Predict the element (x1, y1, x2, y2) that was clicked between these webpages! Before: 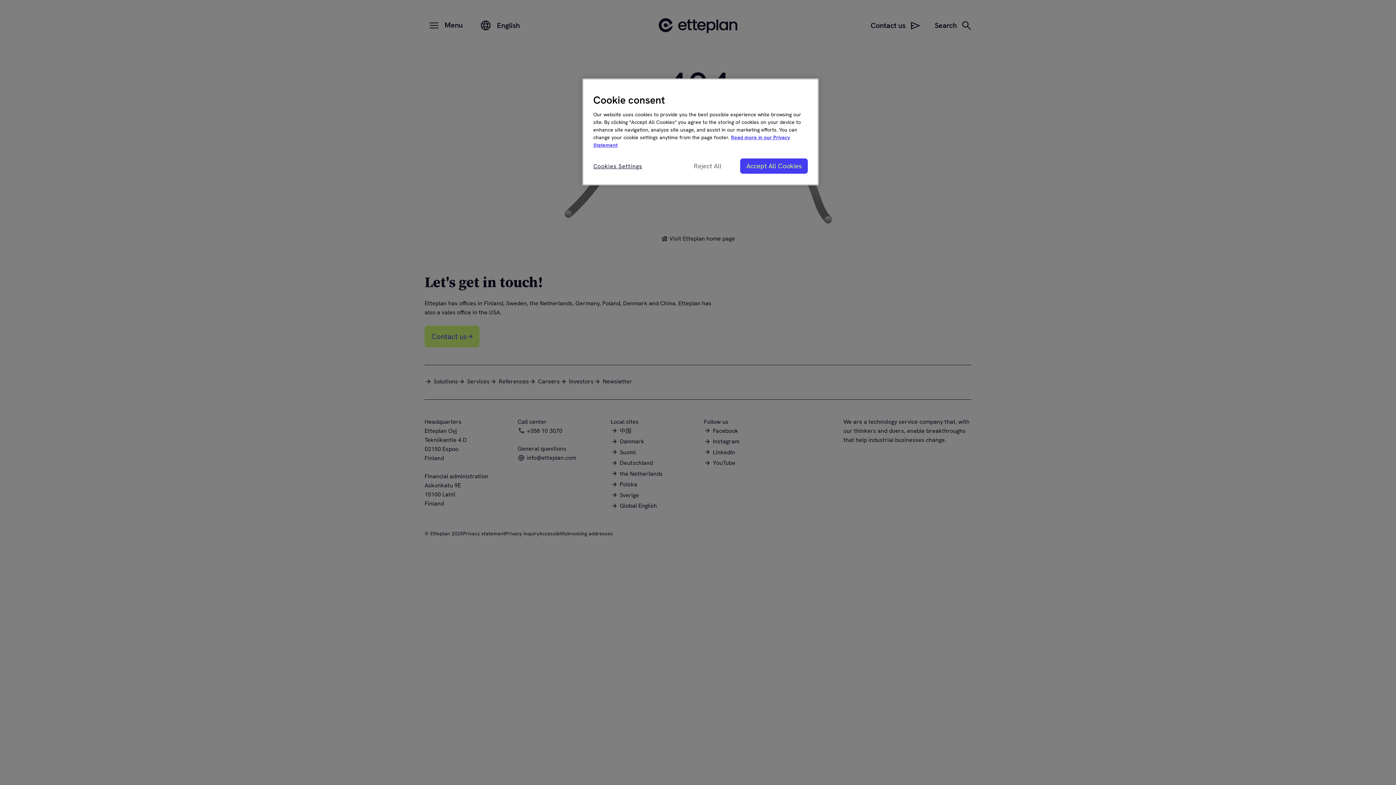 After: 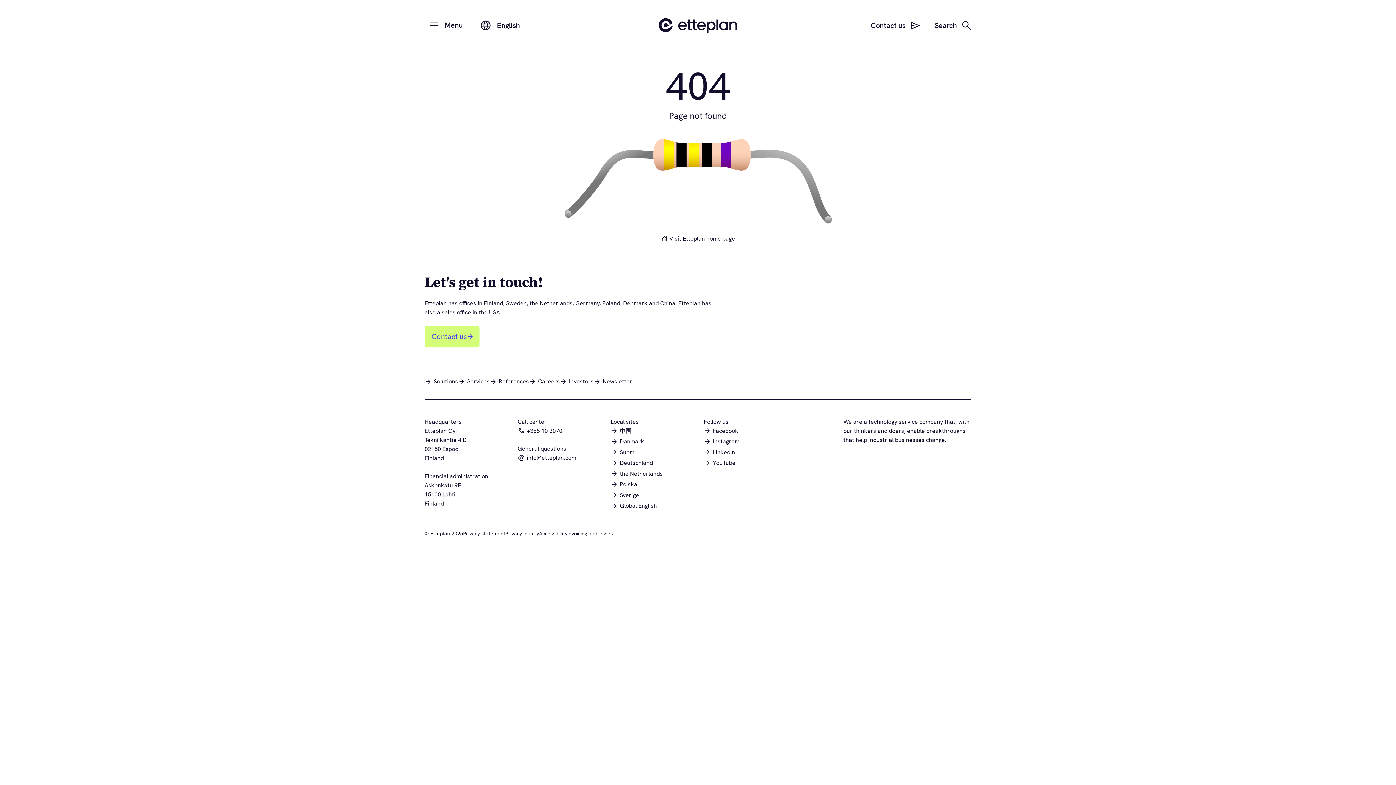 Action: label: Accept All Cookies bbox: (740, 158, 808, 173)